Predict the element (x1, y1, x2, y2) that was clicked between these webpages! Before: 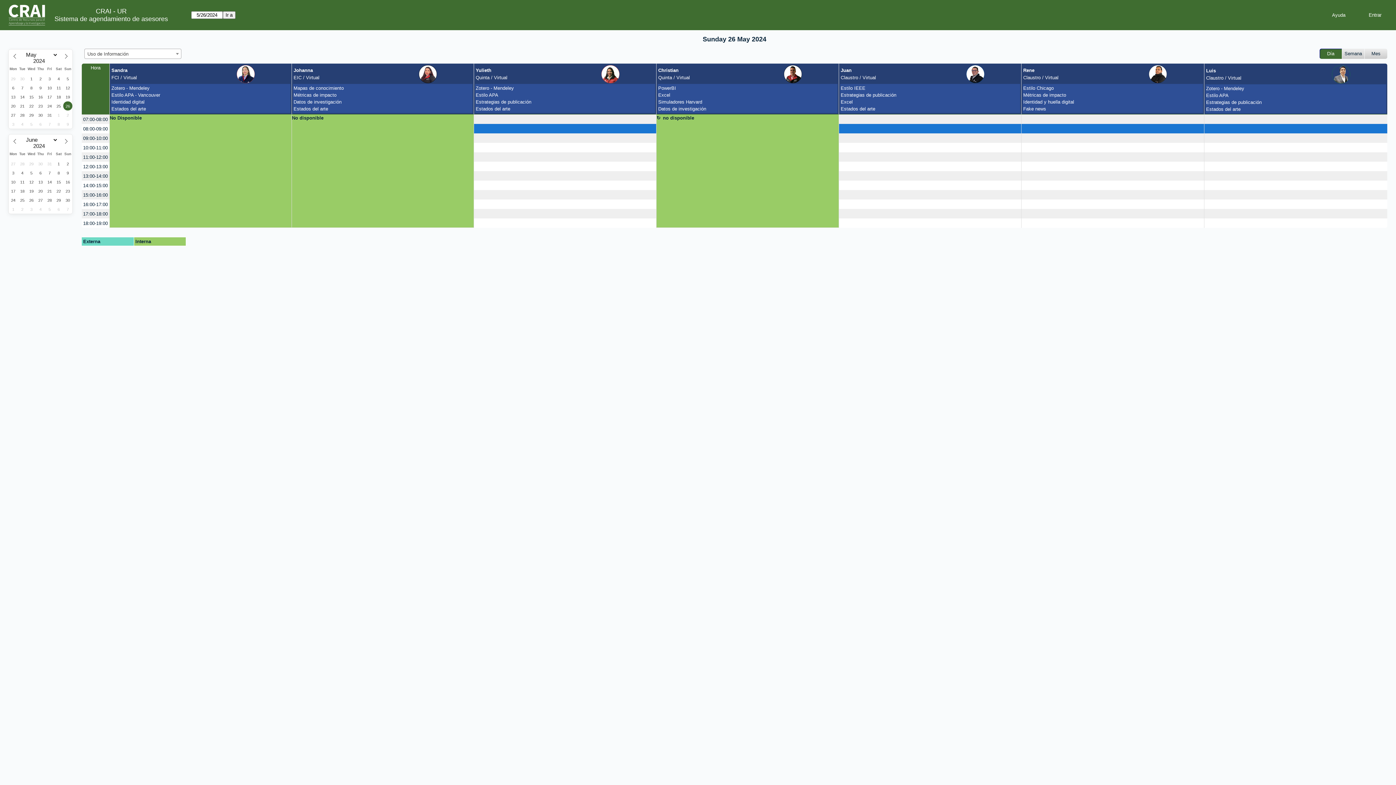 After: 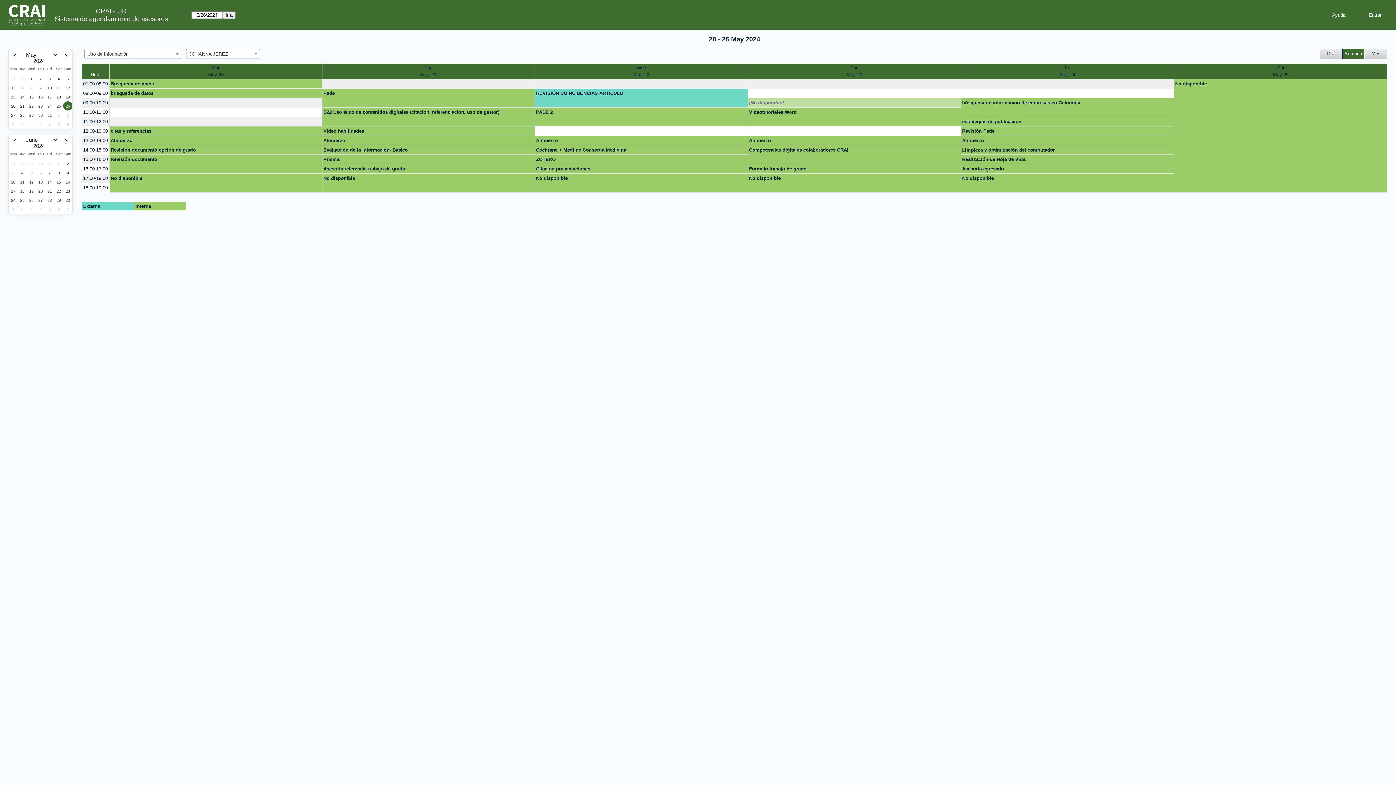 Action: bbox: (418, 65, 471, 83) label: 
